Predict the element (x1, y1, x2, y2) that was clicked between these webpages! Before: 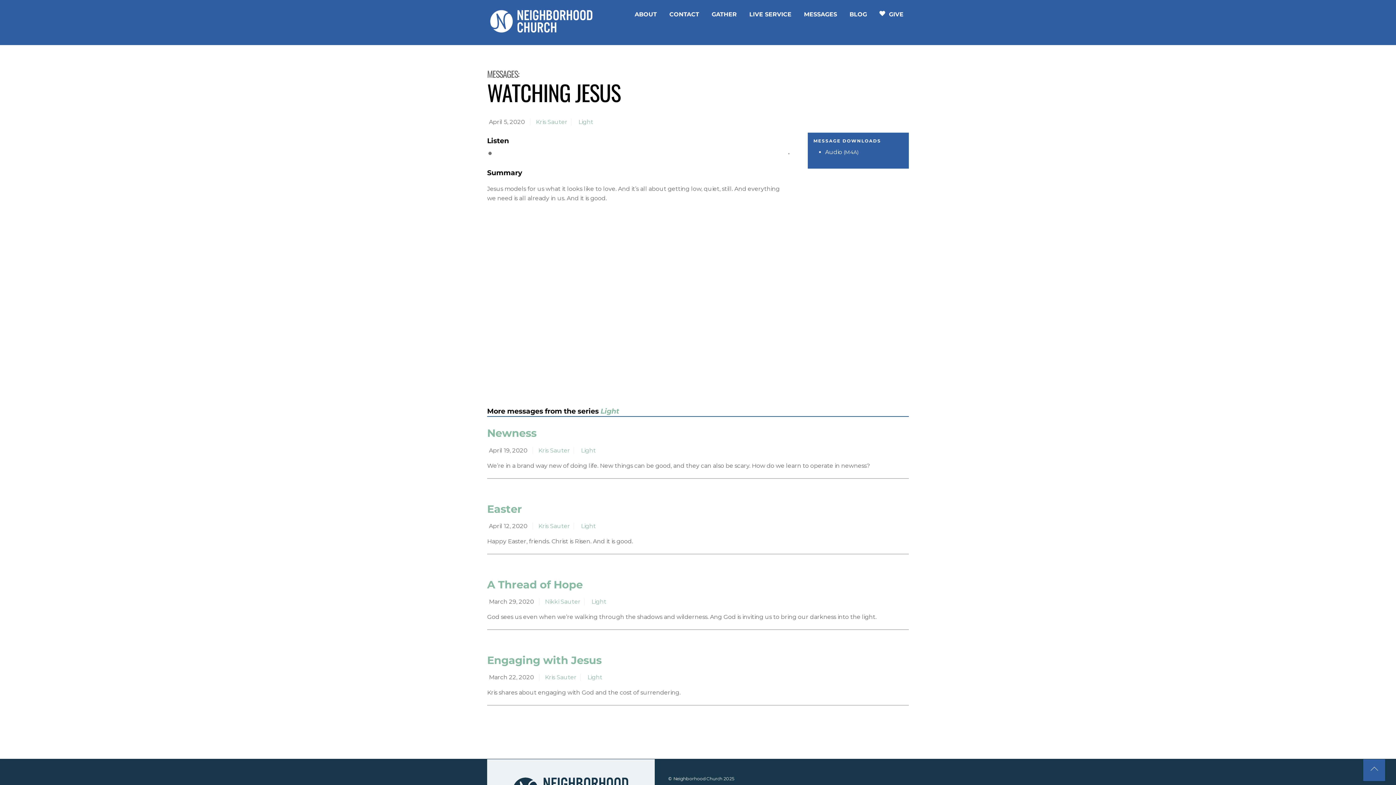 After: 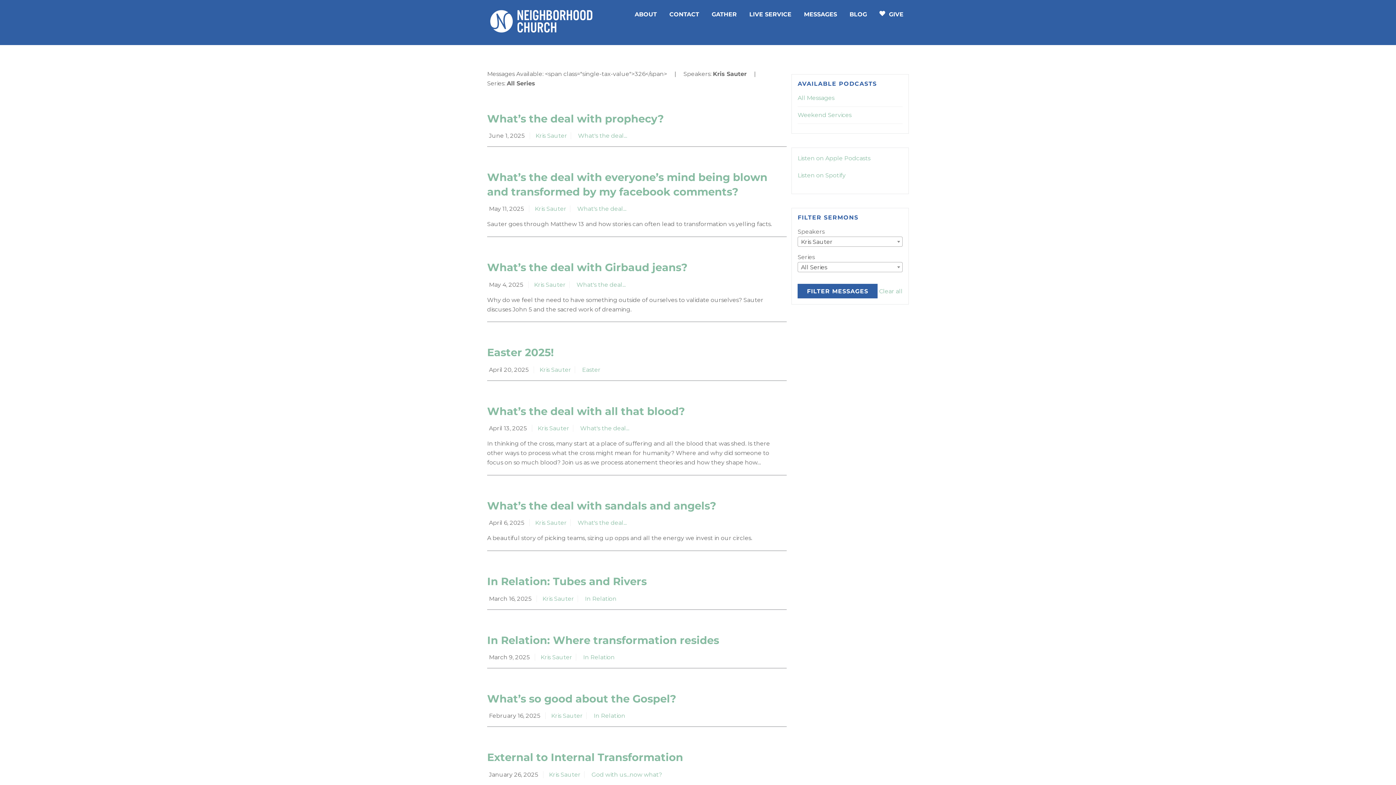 Action: label: Kris Sauter bbox: (536, 118, 567, 125)